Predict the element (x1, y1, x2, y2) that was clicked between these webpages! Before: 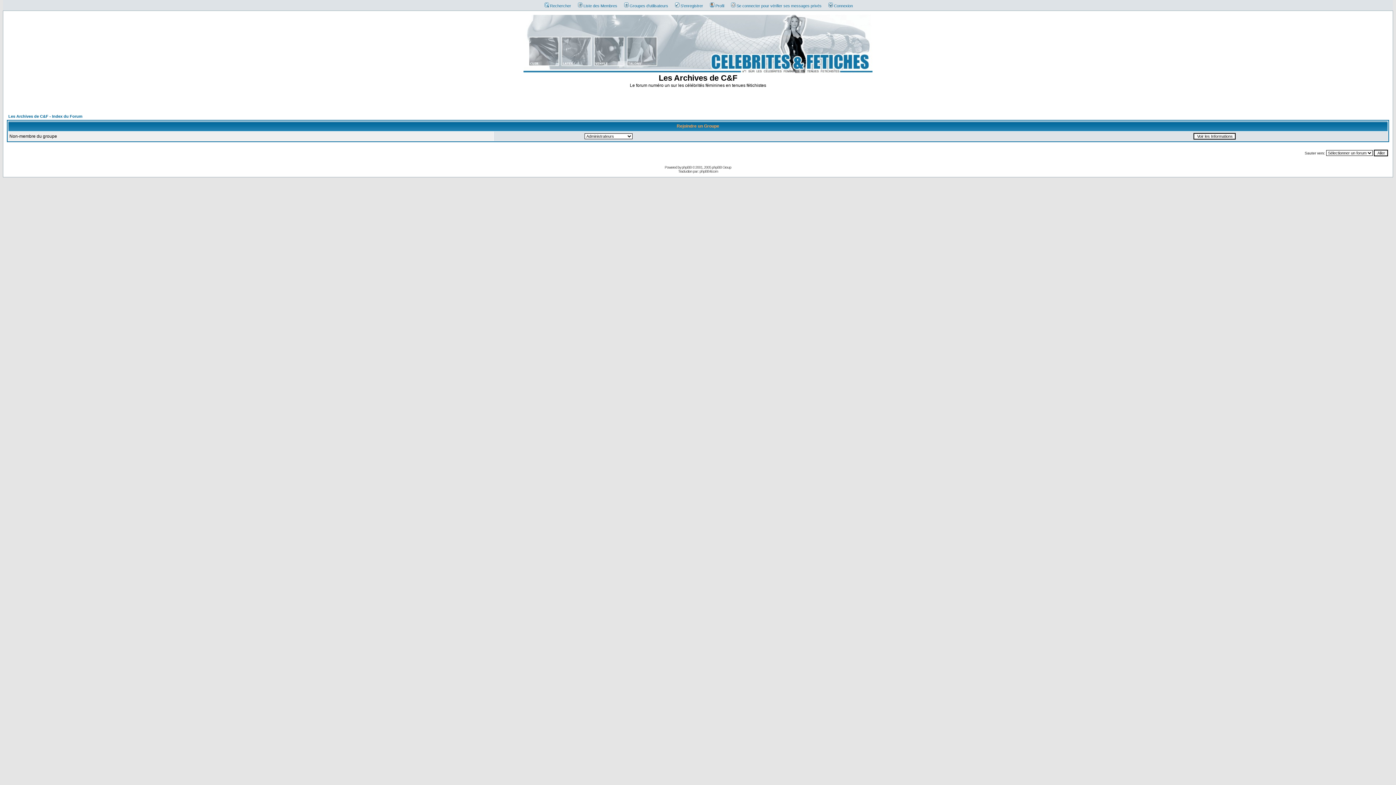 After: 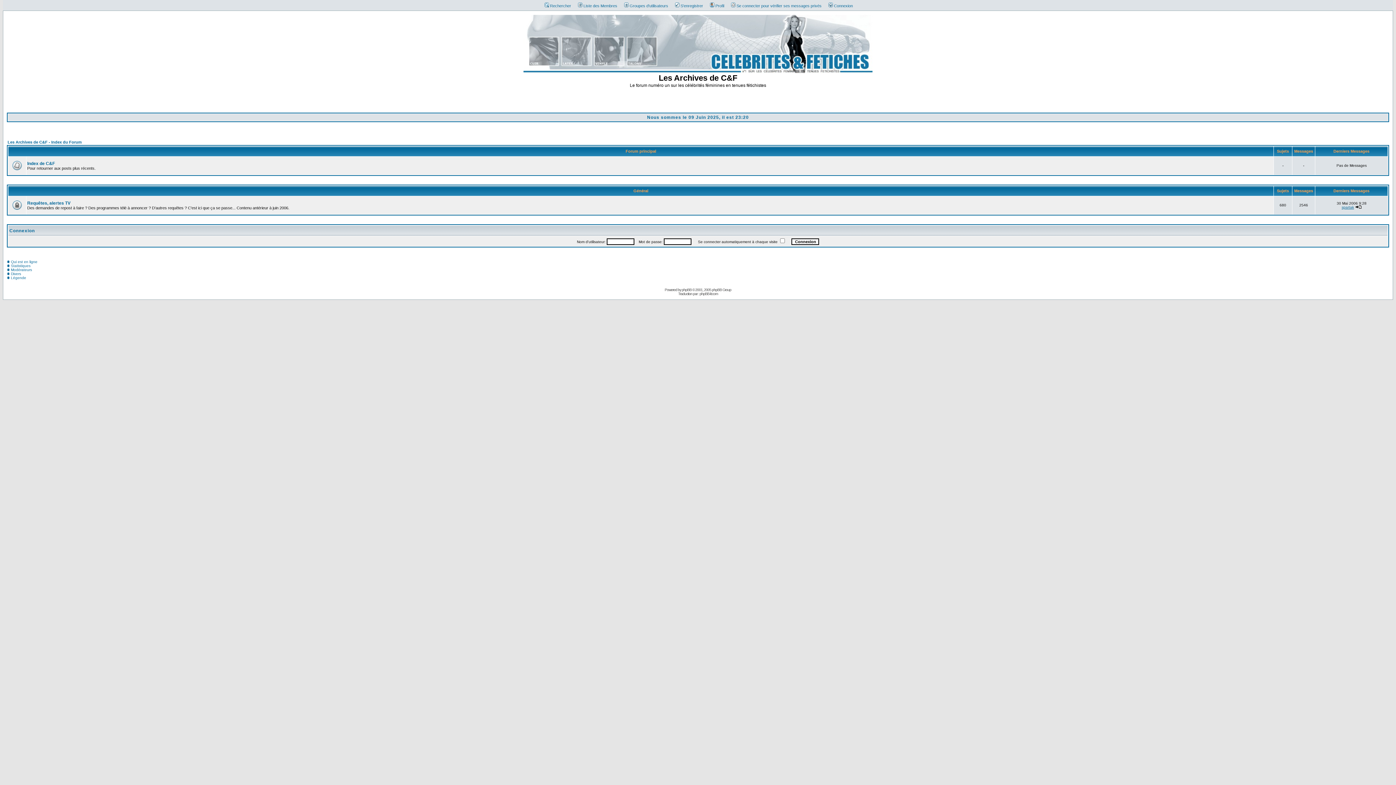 Action: bbox: (8, 114, 82, 118) label: Les Archives de C&F - Index du Forum